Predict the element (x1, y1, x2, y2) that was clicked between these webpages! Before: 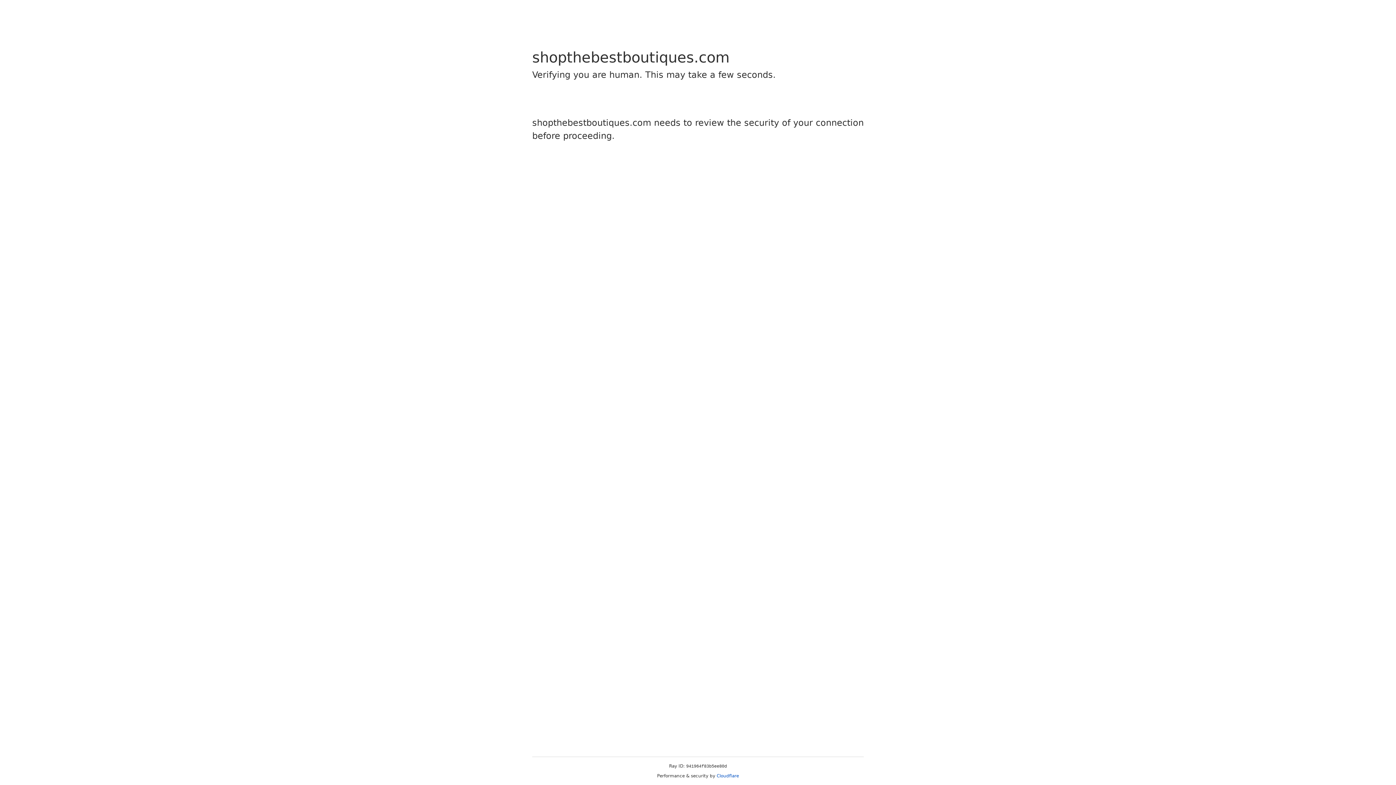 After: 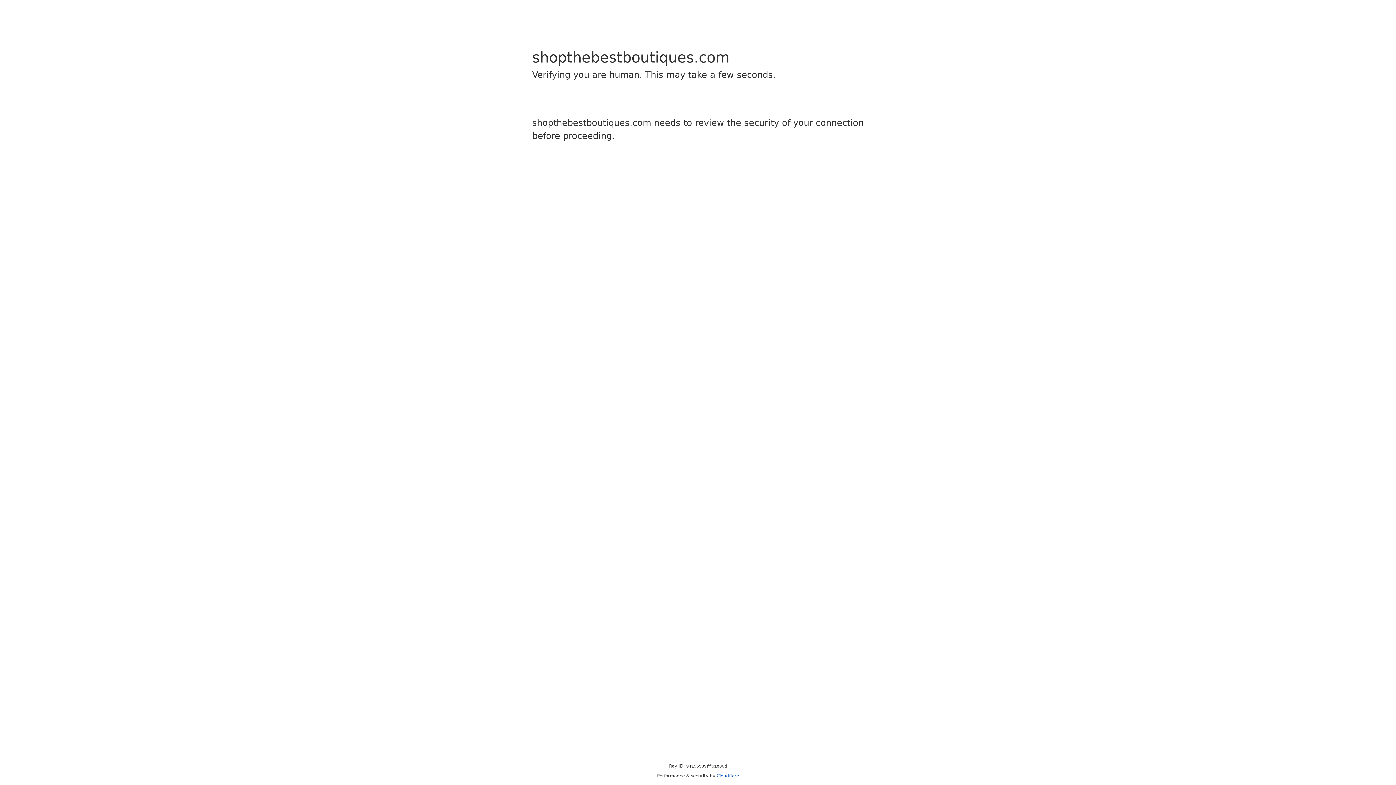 Action: bbox: (716, 773, 739, 778) label: Cloudflare